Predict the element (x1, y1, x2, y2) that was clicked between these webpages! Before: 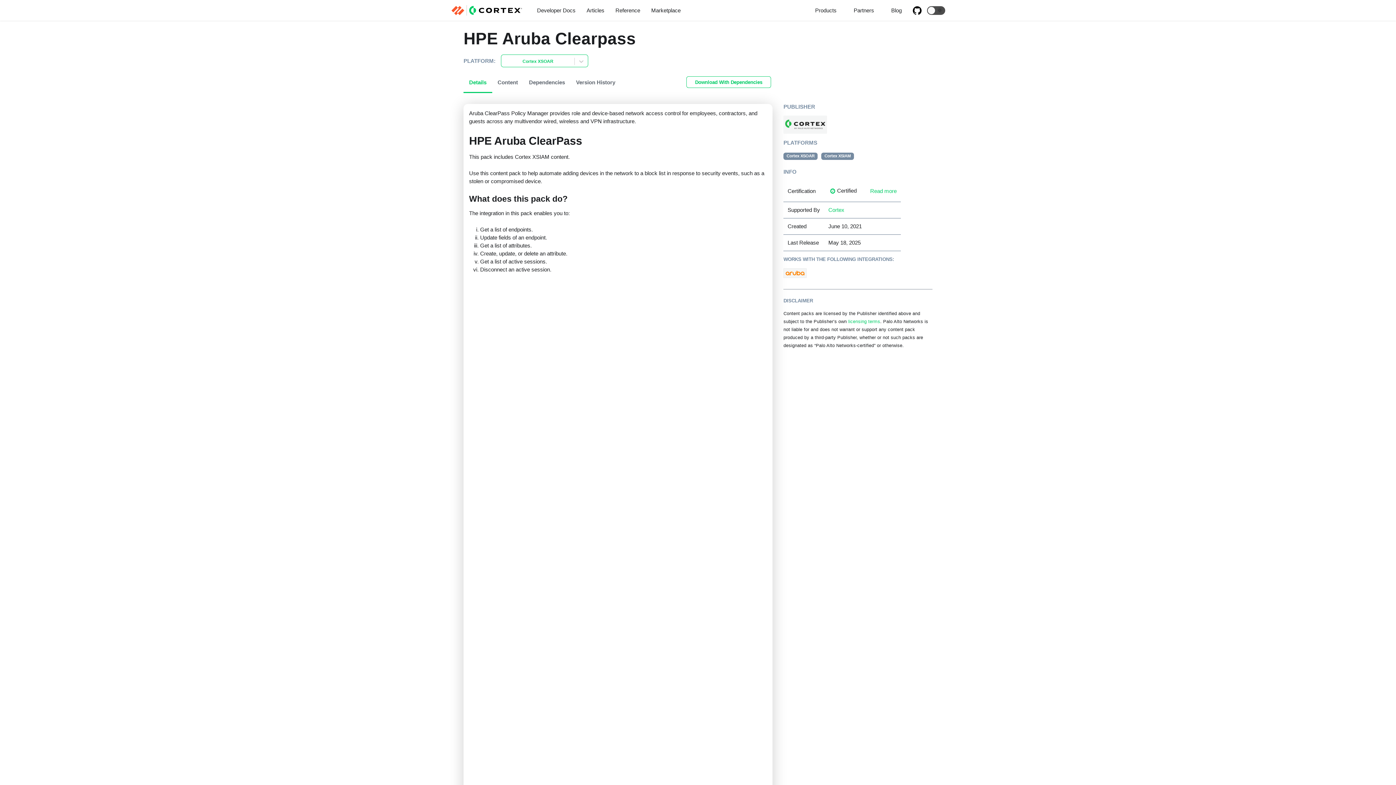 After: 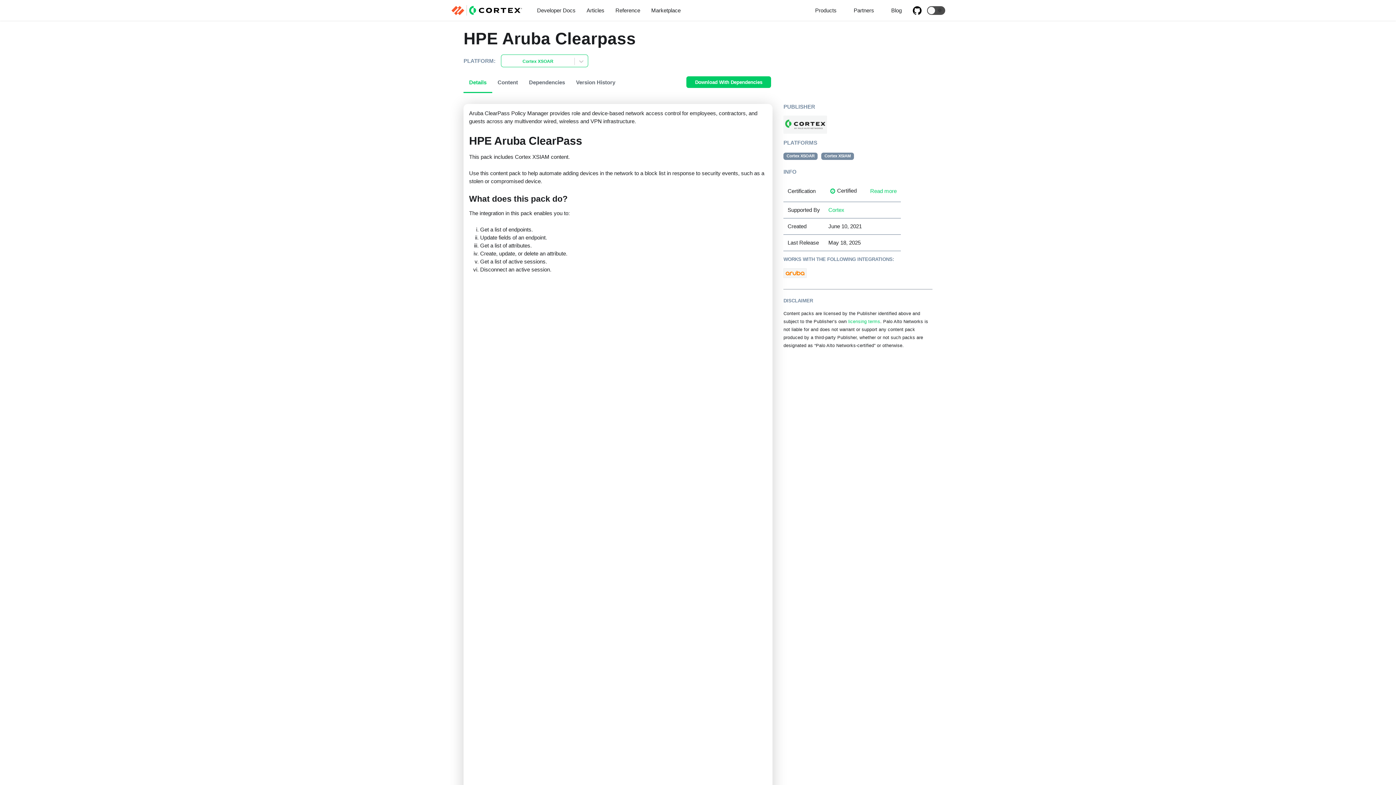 Action: bbox: (686, 76, 771, 88) label: Download With Dependencies